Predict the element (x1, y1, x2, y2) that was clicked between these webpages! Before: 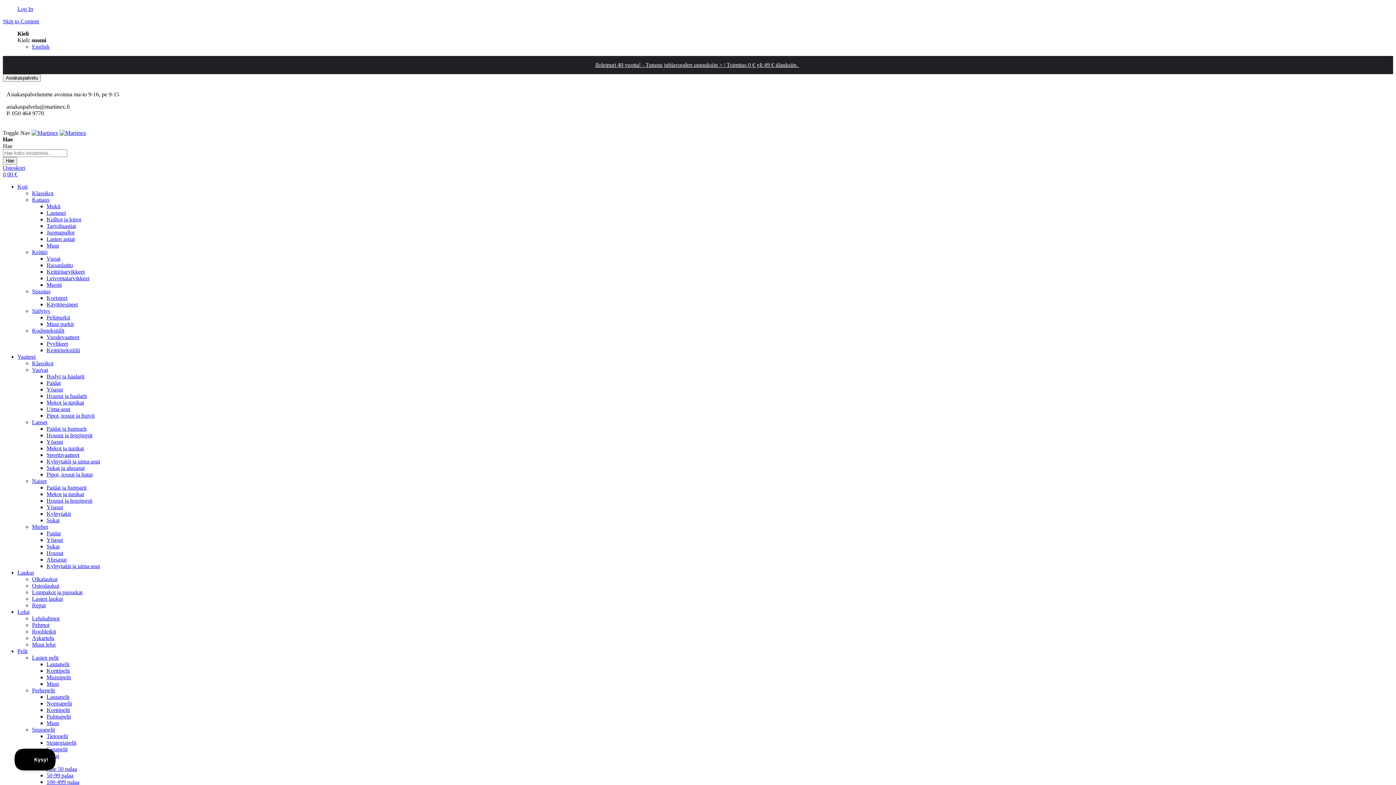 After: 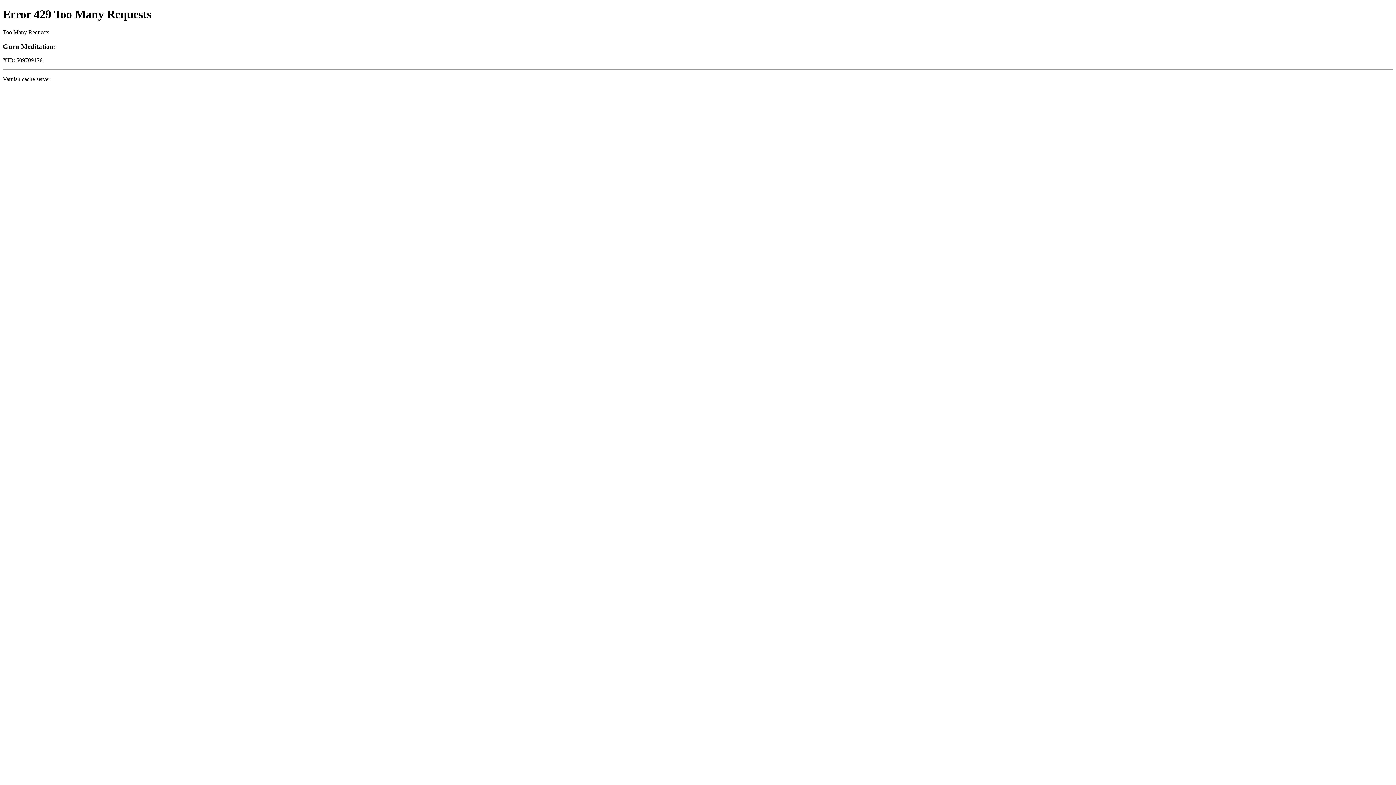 Action: bbox: (46, 294, 67, 301) label: Koristeet